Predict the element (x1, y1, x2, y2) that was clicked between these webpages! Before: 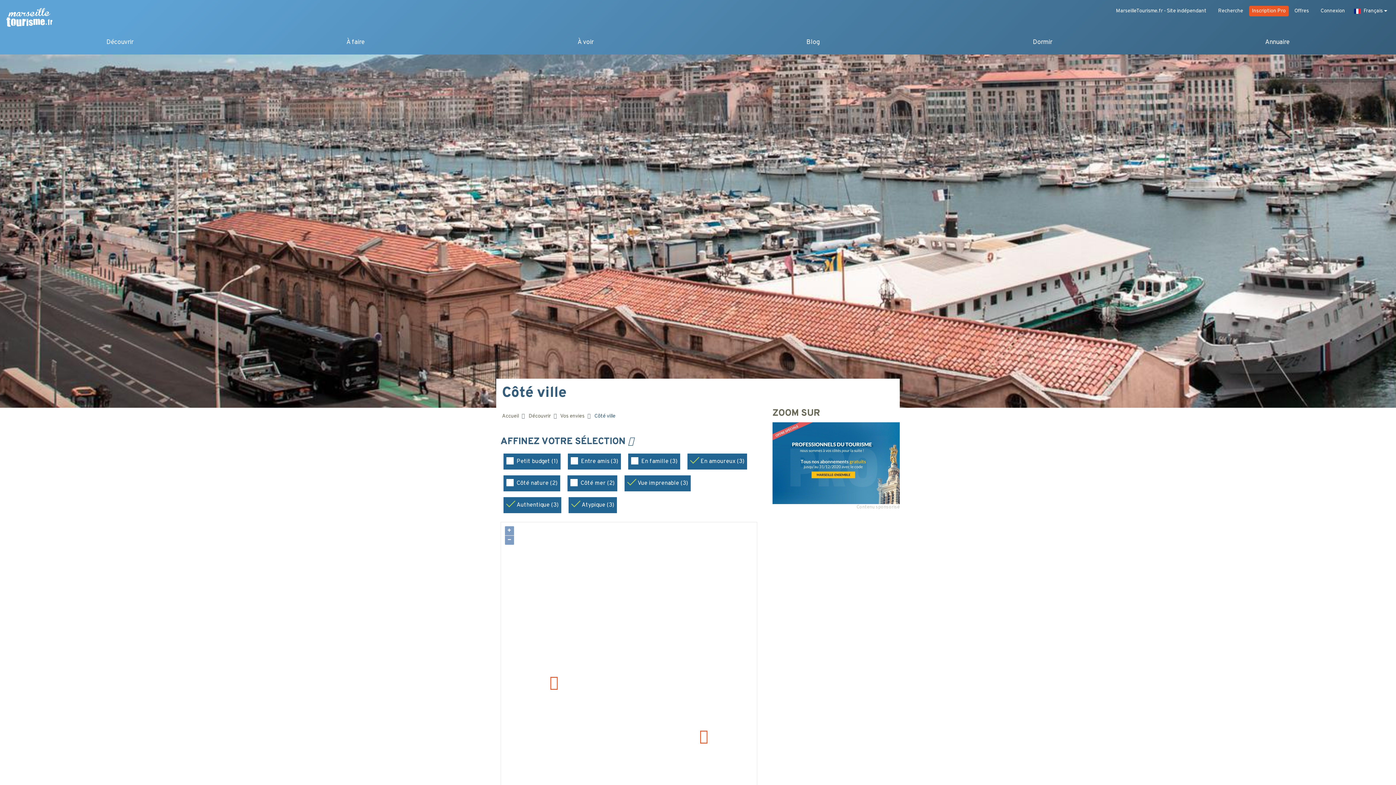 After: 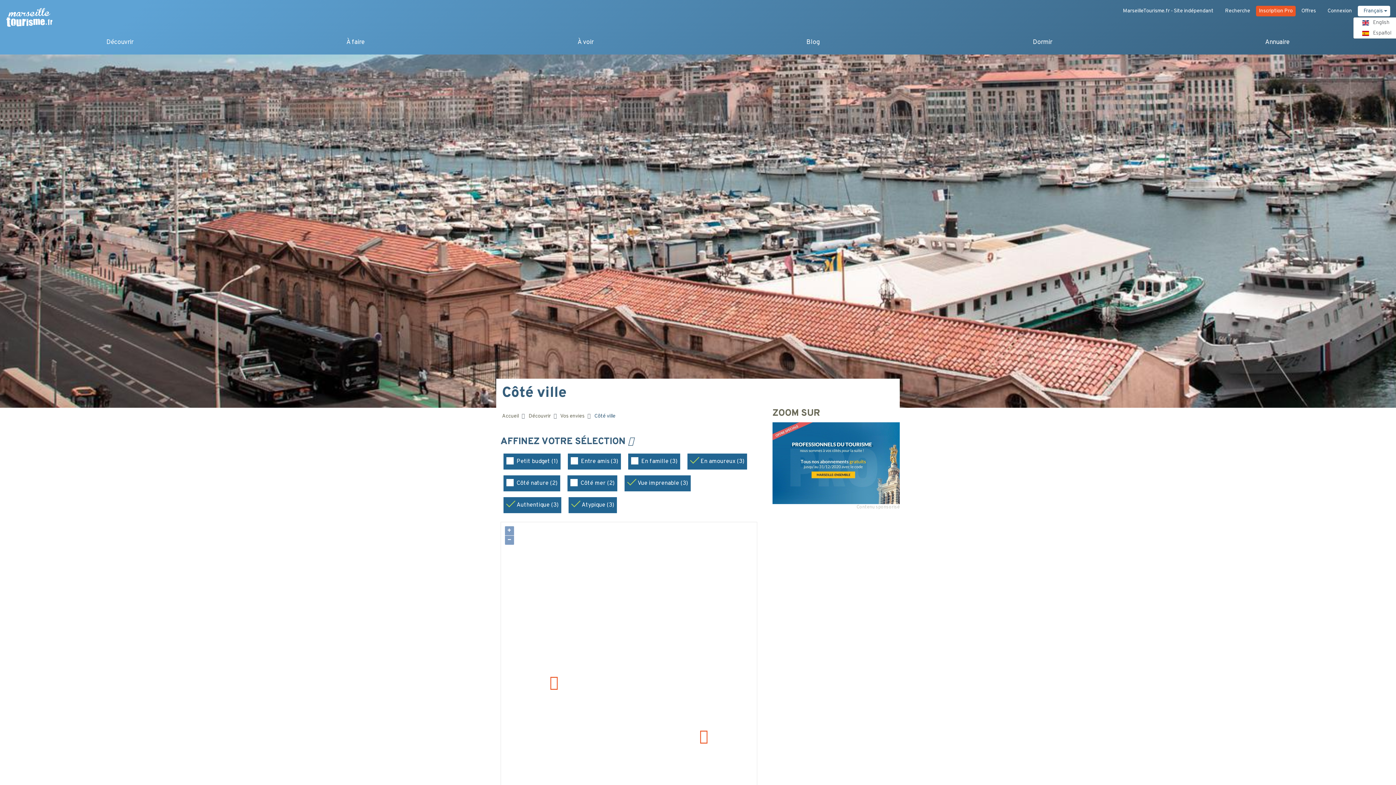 Action: label: Français bbox: (1351, 5, 1390, 16)